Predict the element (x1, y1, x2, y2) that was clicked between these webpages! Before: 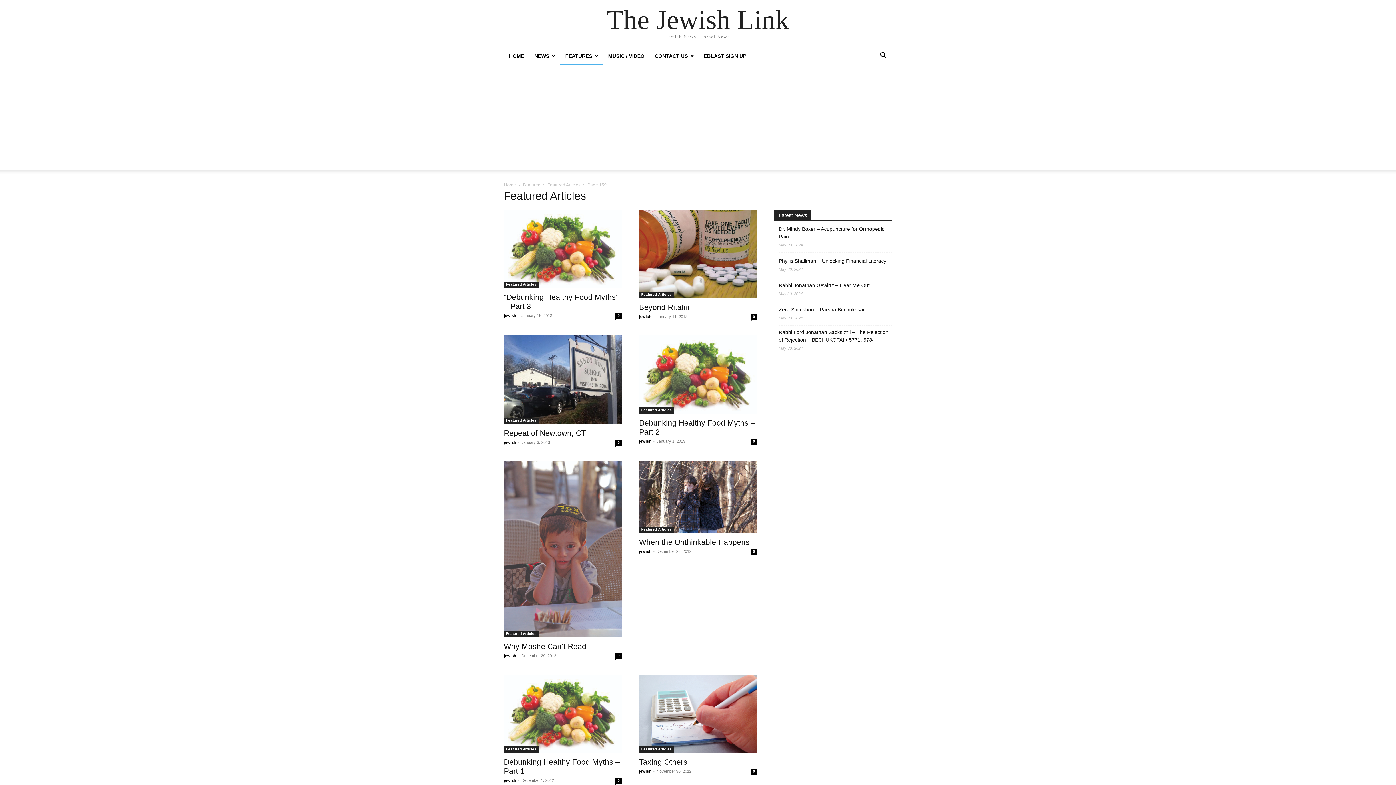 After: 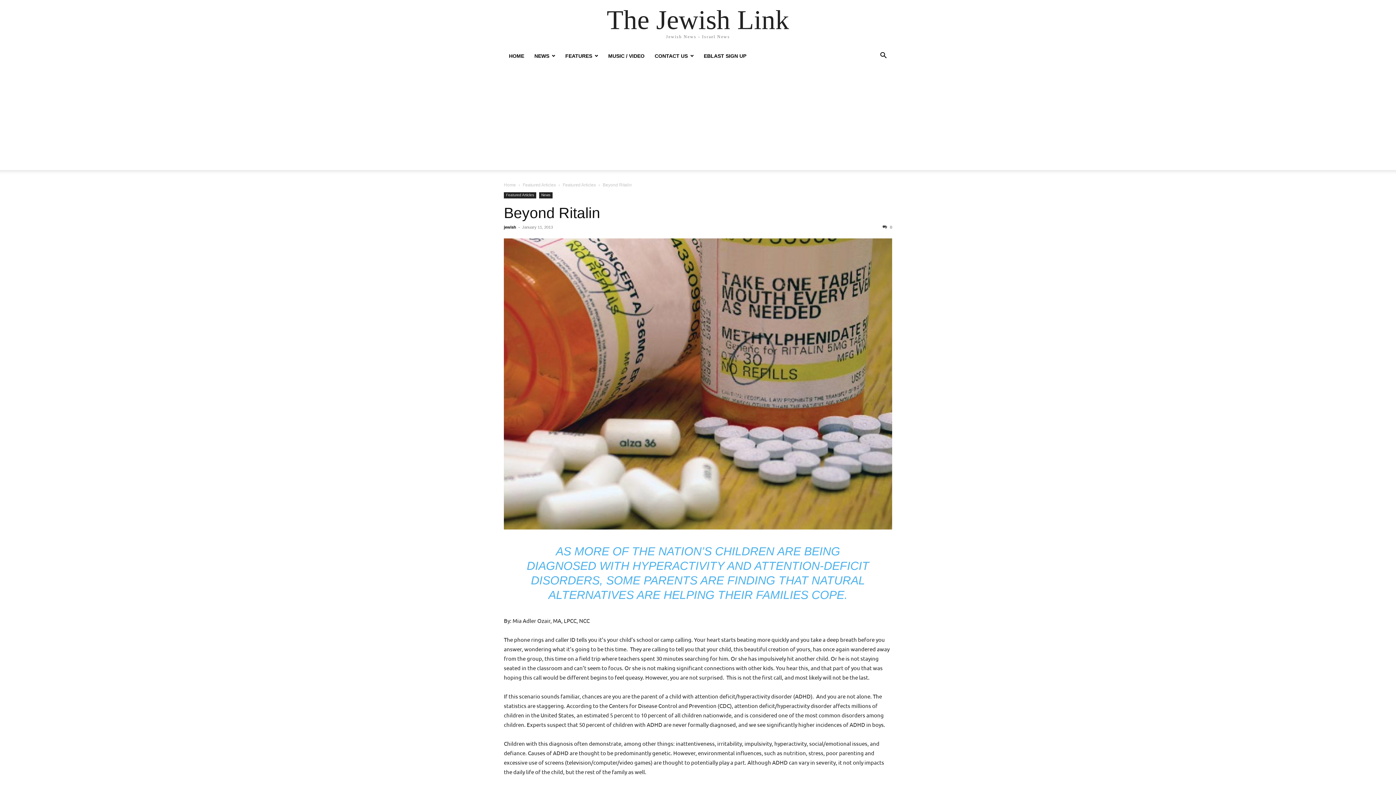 Action: bbox: (639, 209, 757, 298)